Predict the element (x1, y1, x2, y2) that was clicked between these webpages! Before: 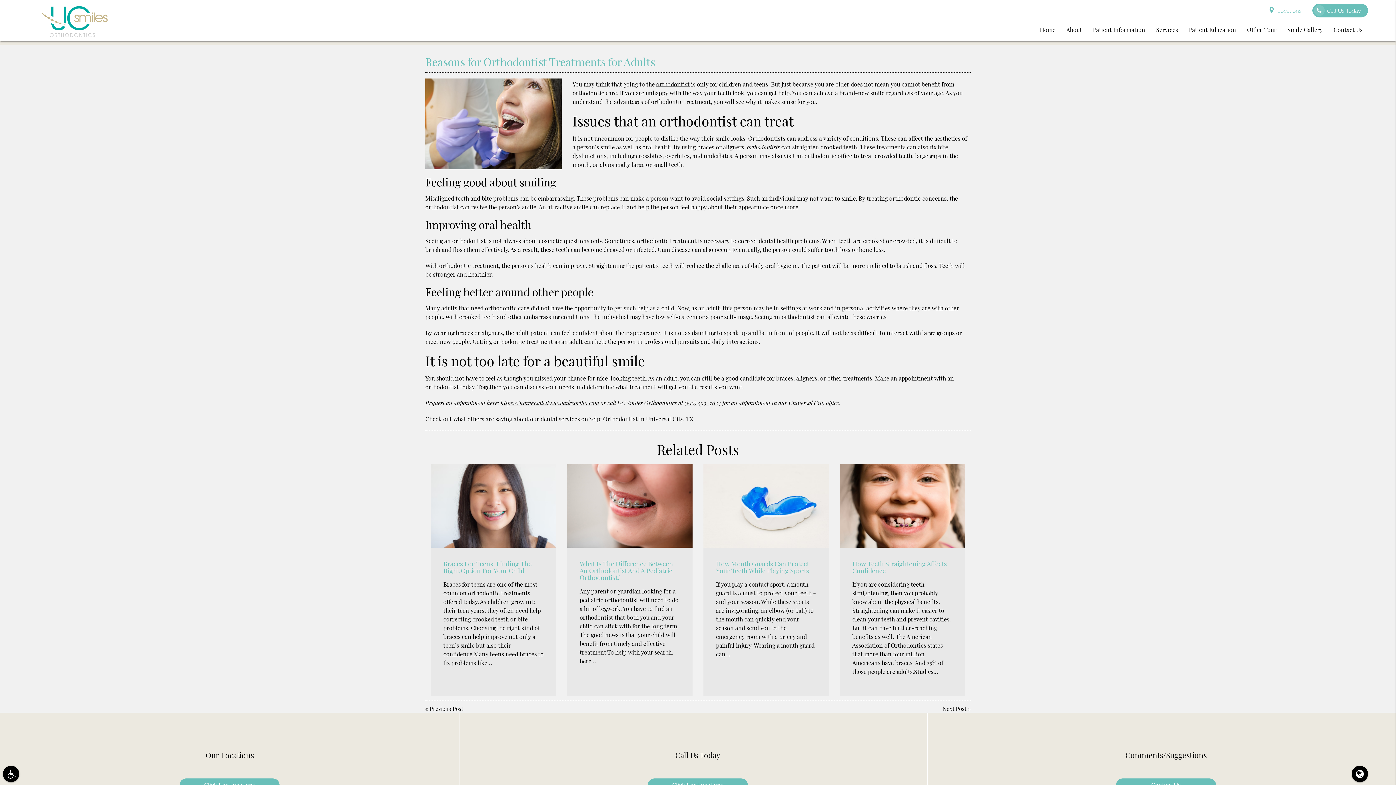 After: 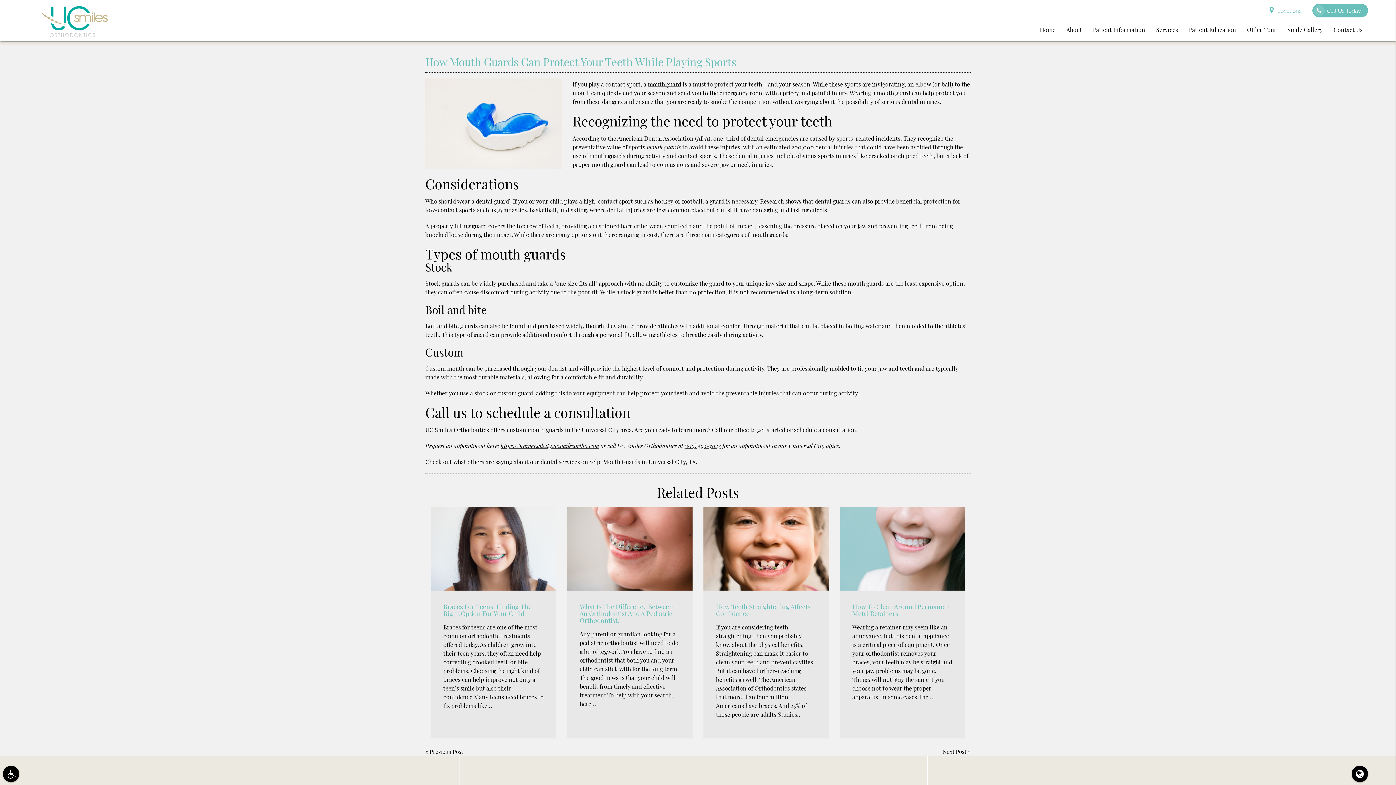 Action: bbox: (703, 464, 829, 548)